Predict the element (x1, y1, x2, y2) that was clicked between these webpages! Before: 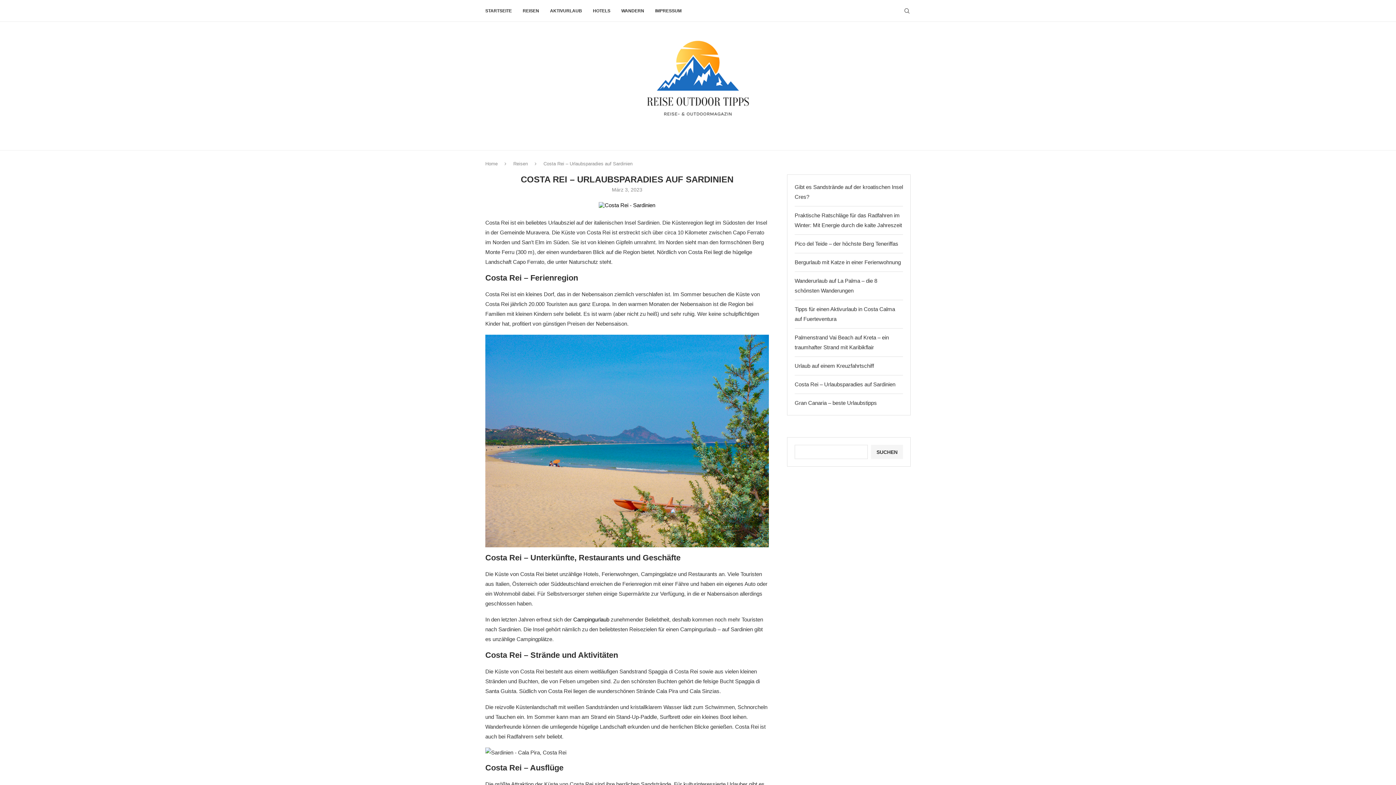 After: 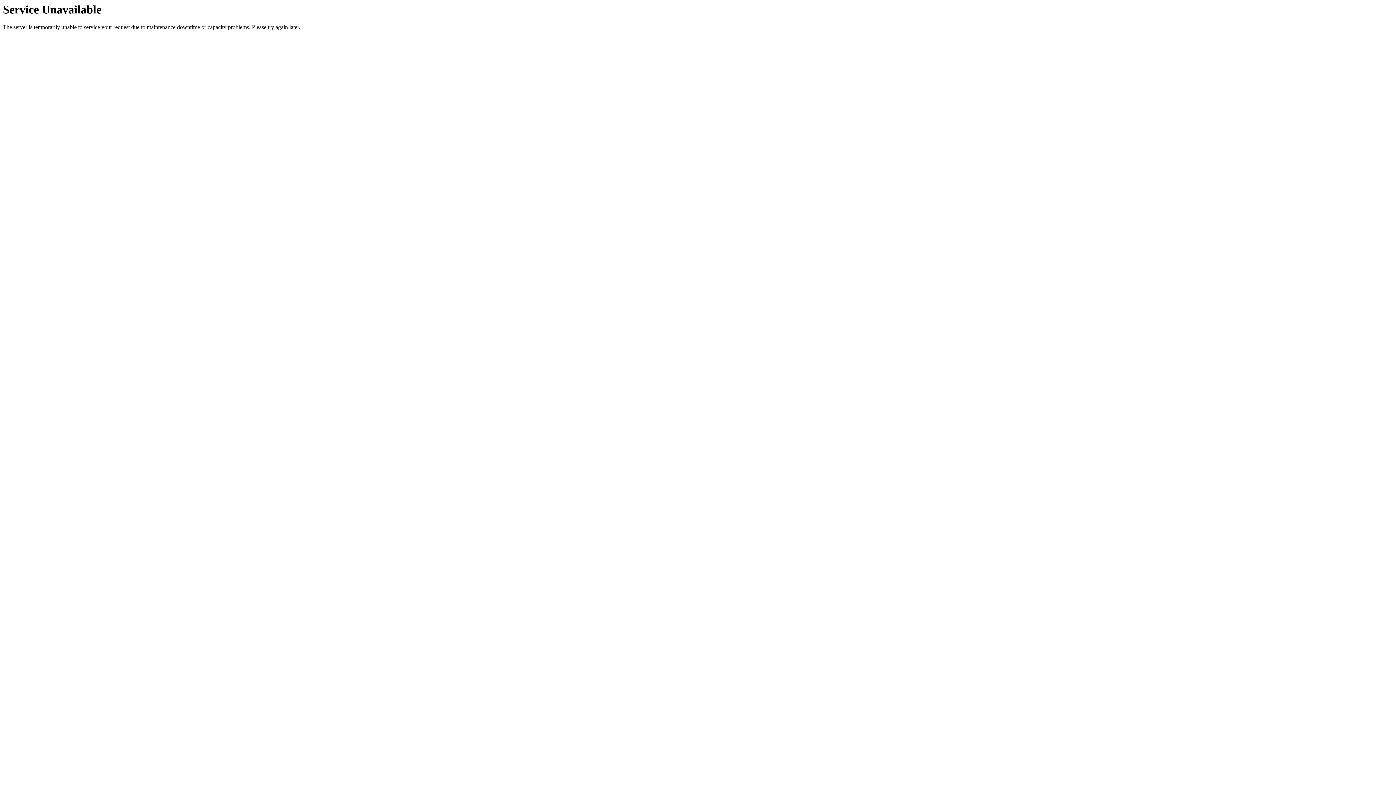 Action: label: HOTELS bbox: (593, 0, 610, 21)